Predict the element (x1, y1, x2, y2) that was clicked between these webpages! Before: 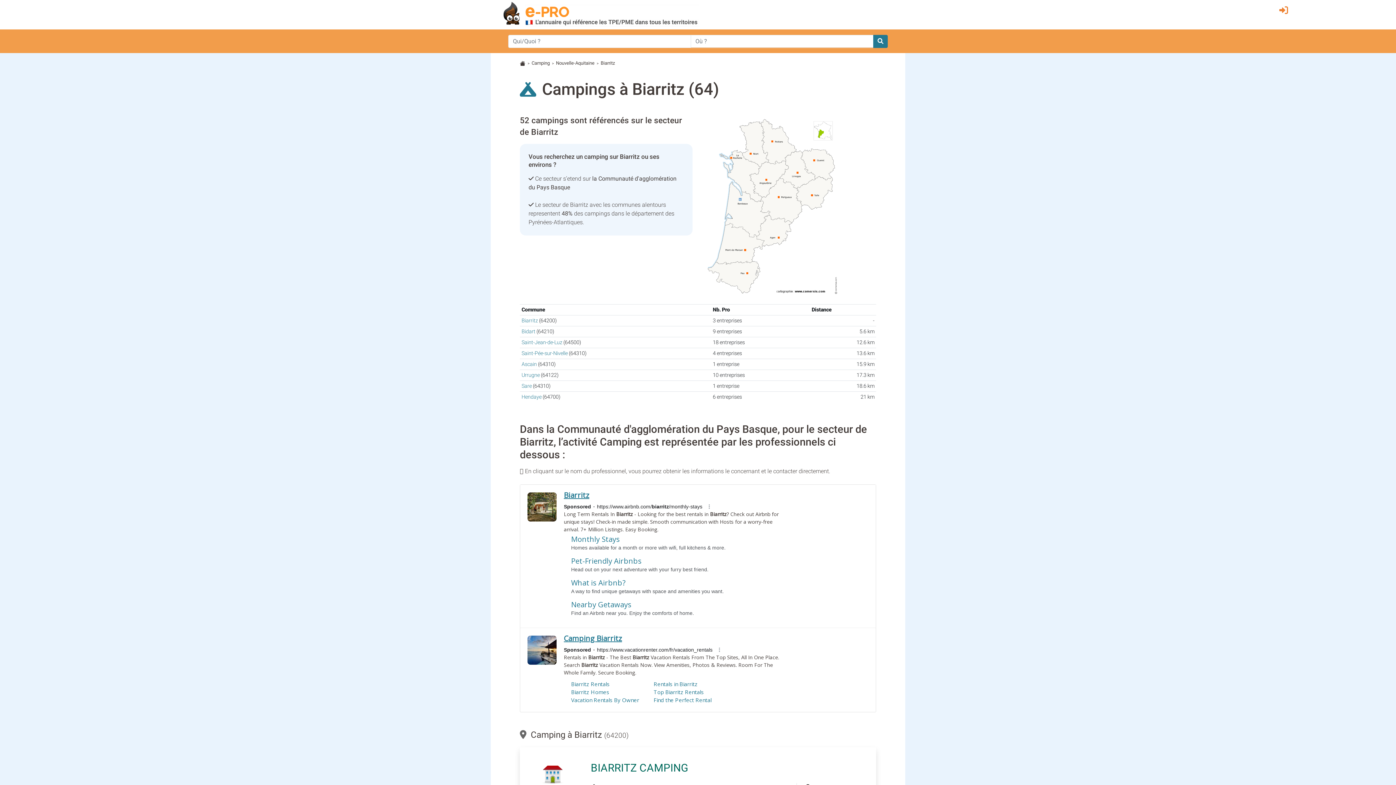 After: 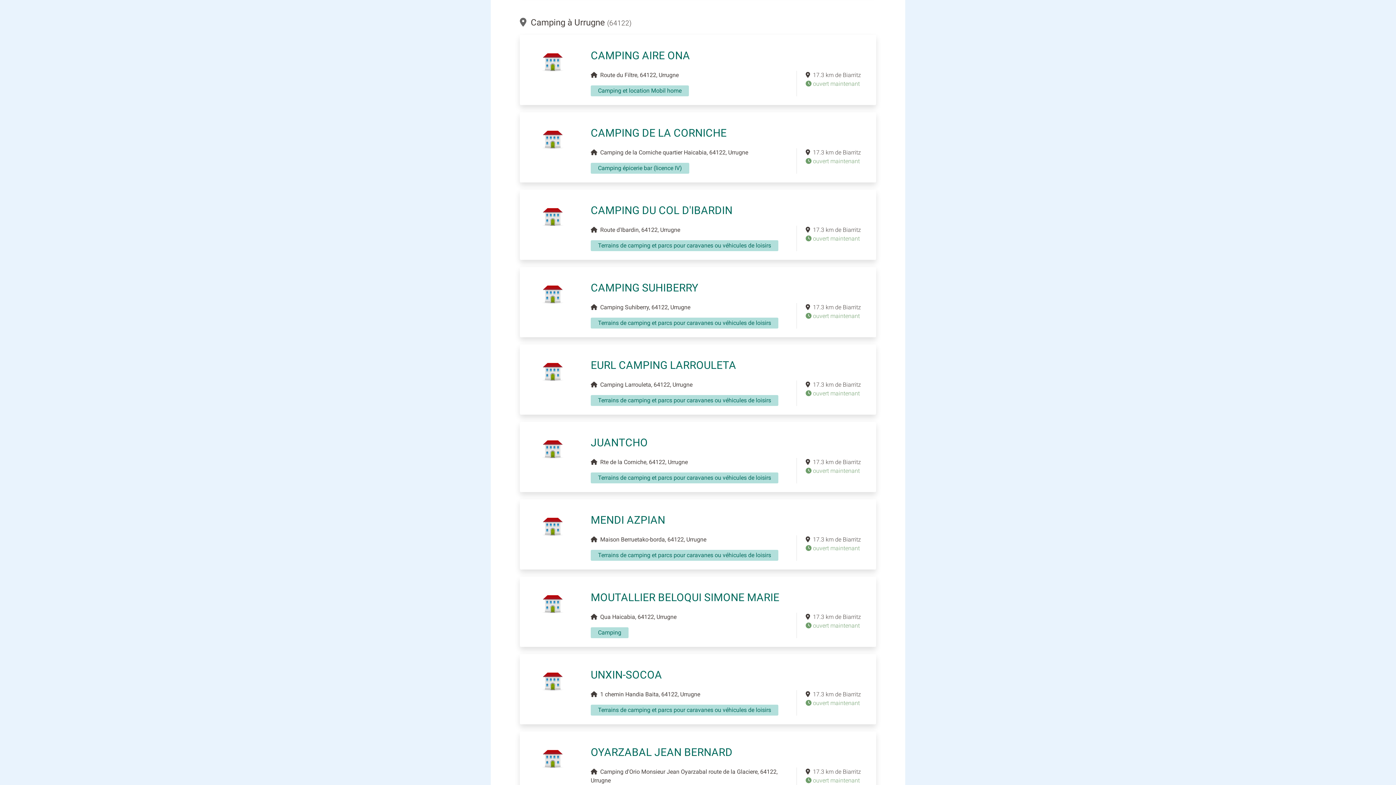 Action: bbox: (521, 372, 539, 378) label: Urrugne